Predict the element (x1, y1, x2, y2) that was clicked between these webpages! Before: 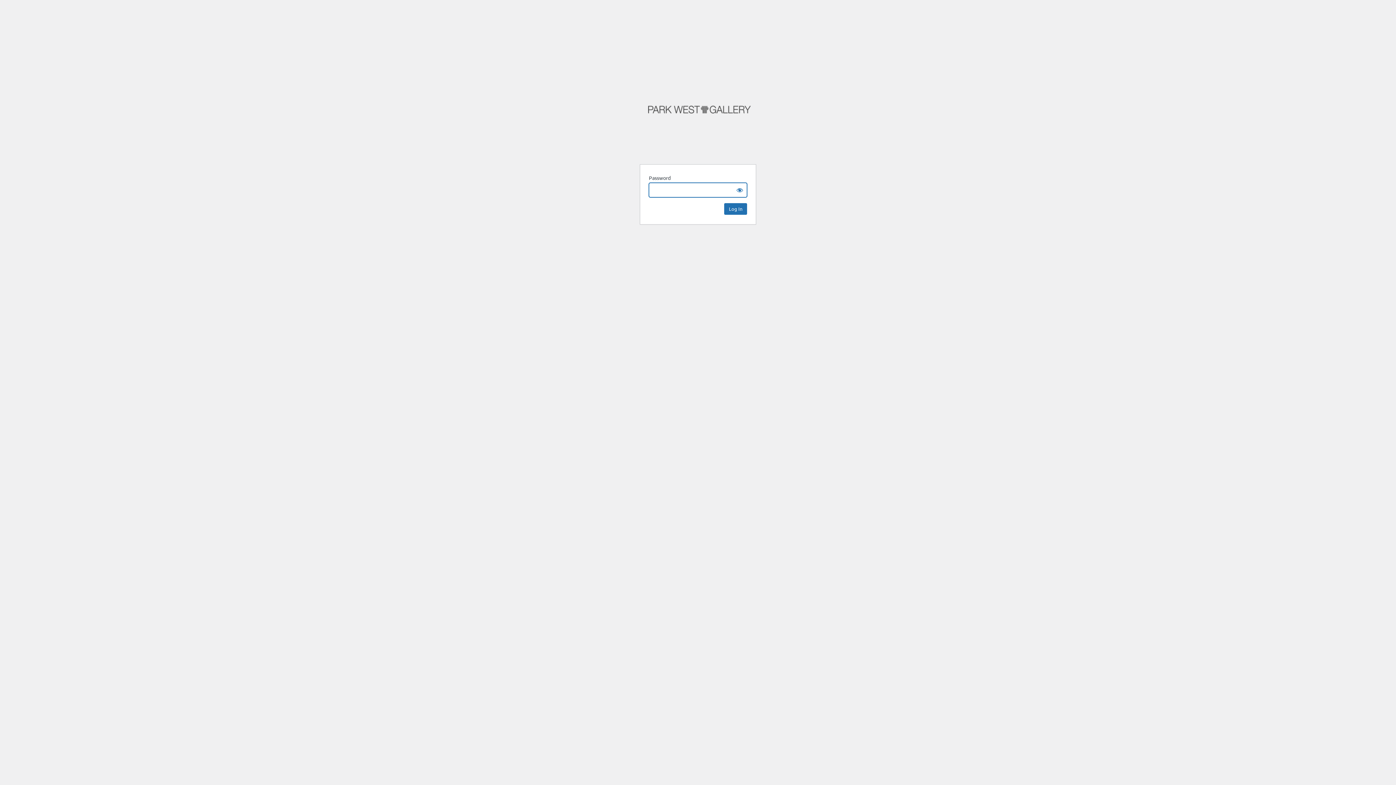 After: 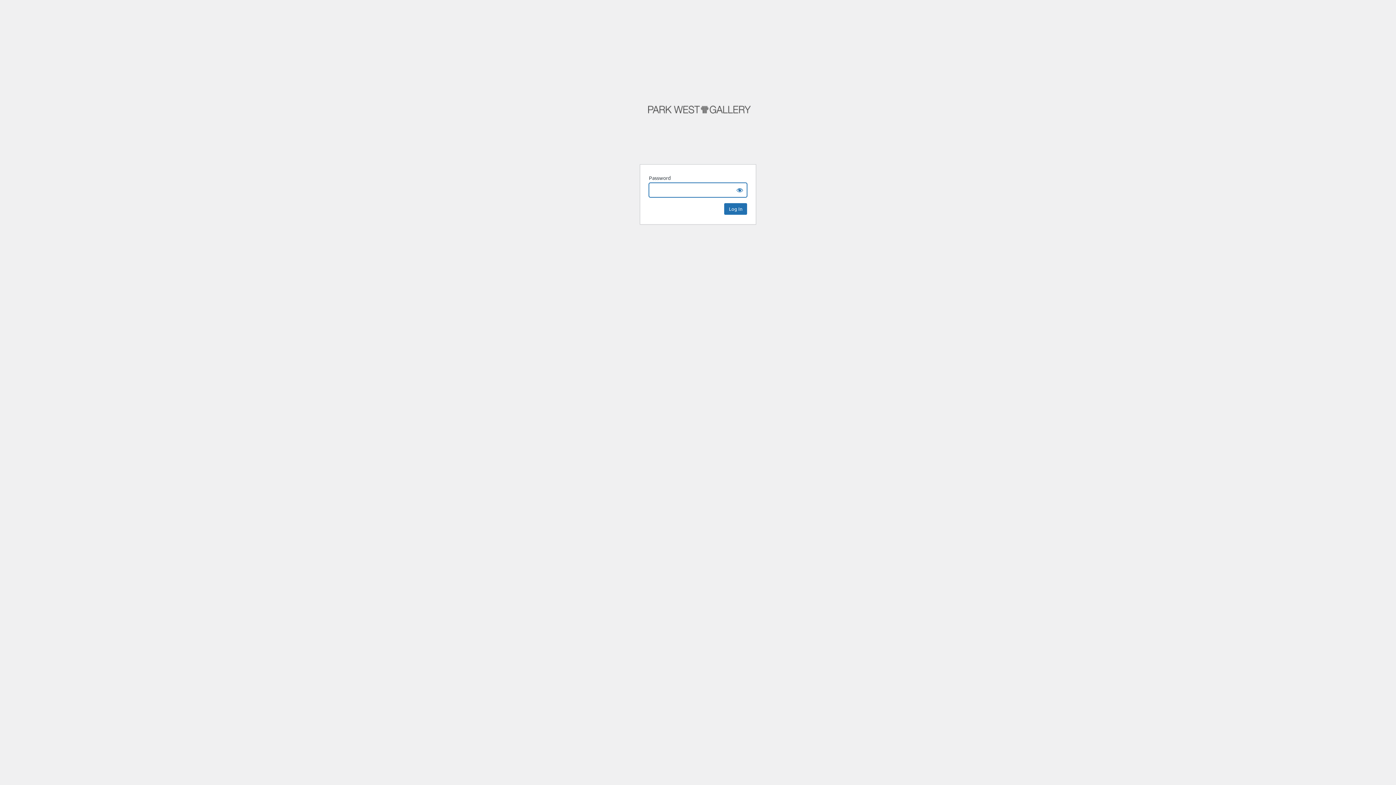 Action: label: Park West Gallery bbox: (642, 69, 756, 155)